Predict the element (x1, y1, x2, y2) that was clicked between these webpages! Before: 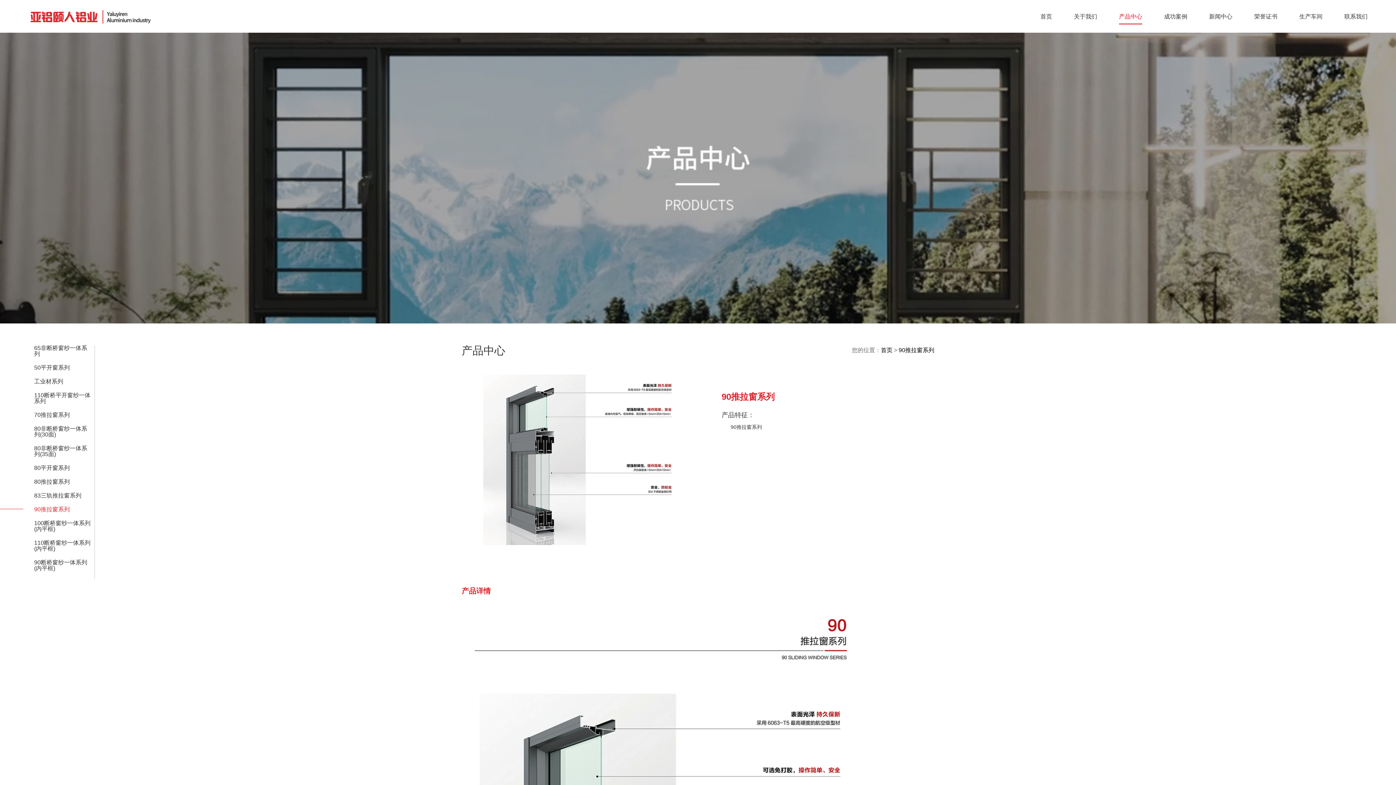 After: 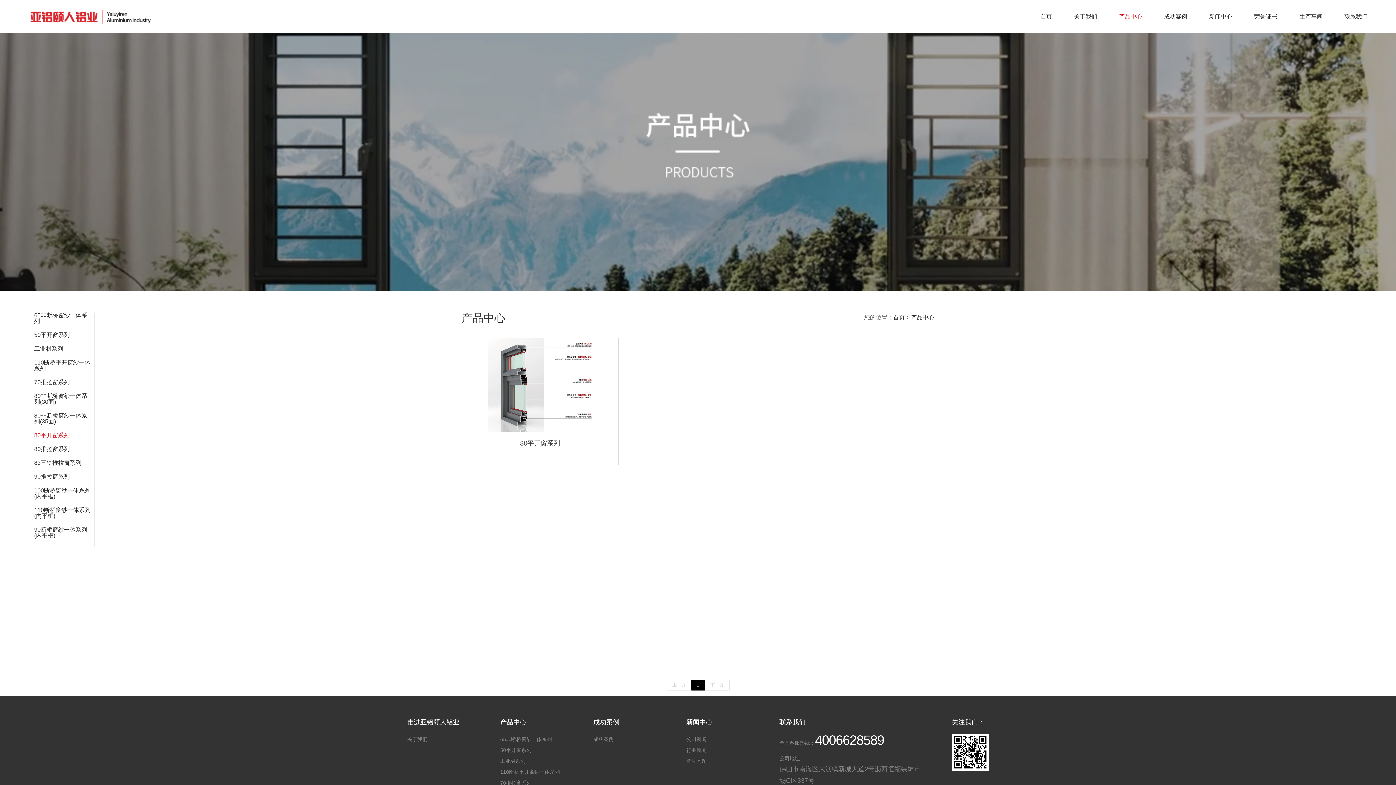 Action: bbox: (30, 465, 73, 471) label: 80平开窗系列